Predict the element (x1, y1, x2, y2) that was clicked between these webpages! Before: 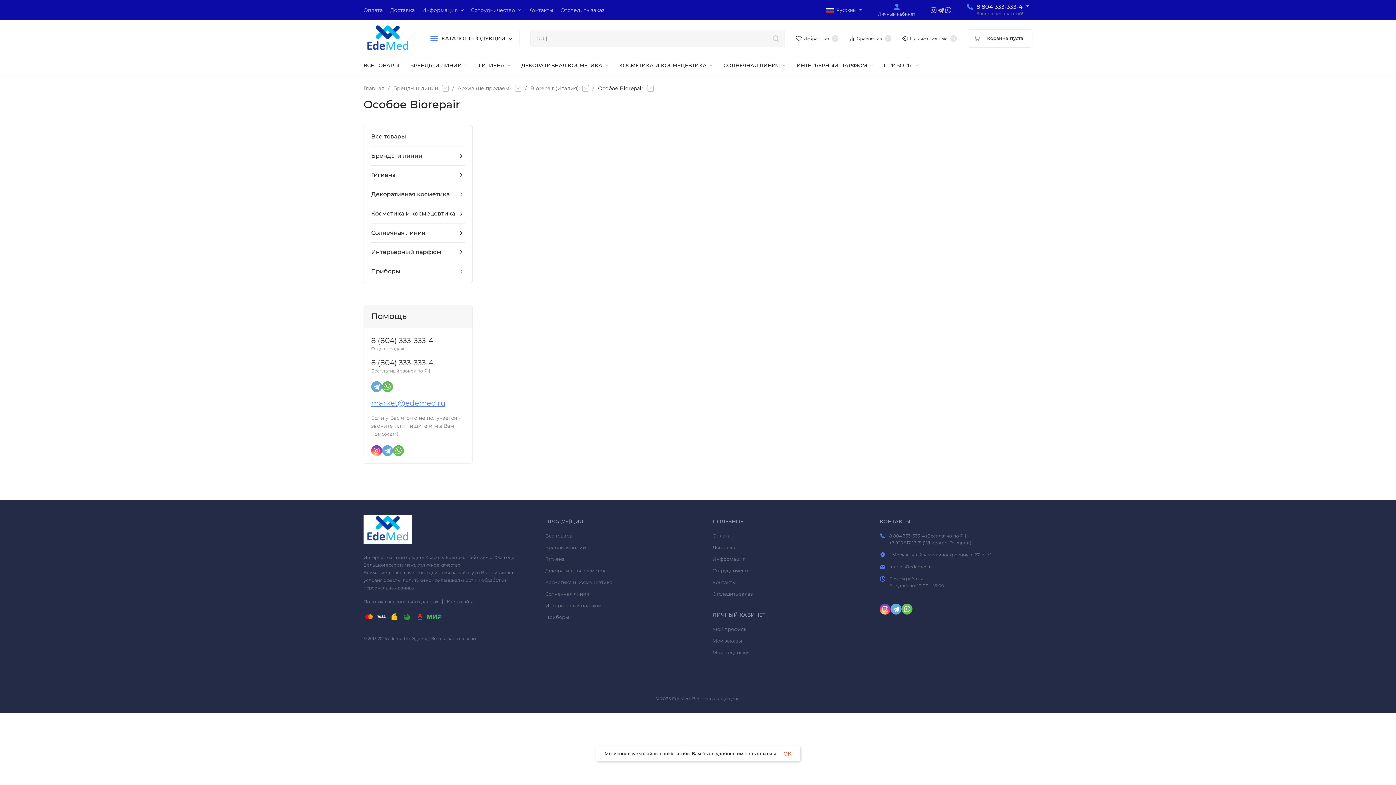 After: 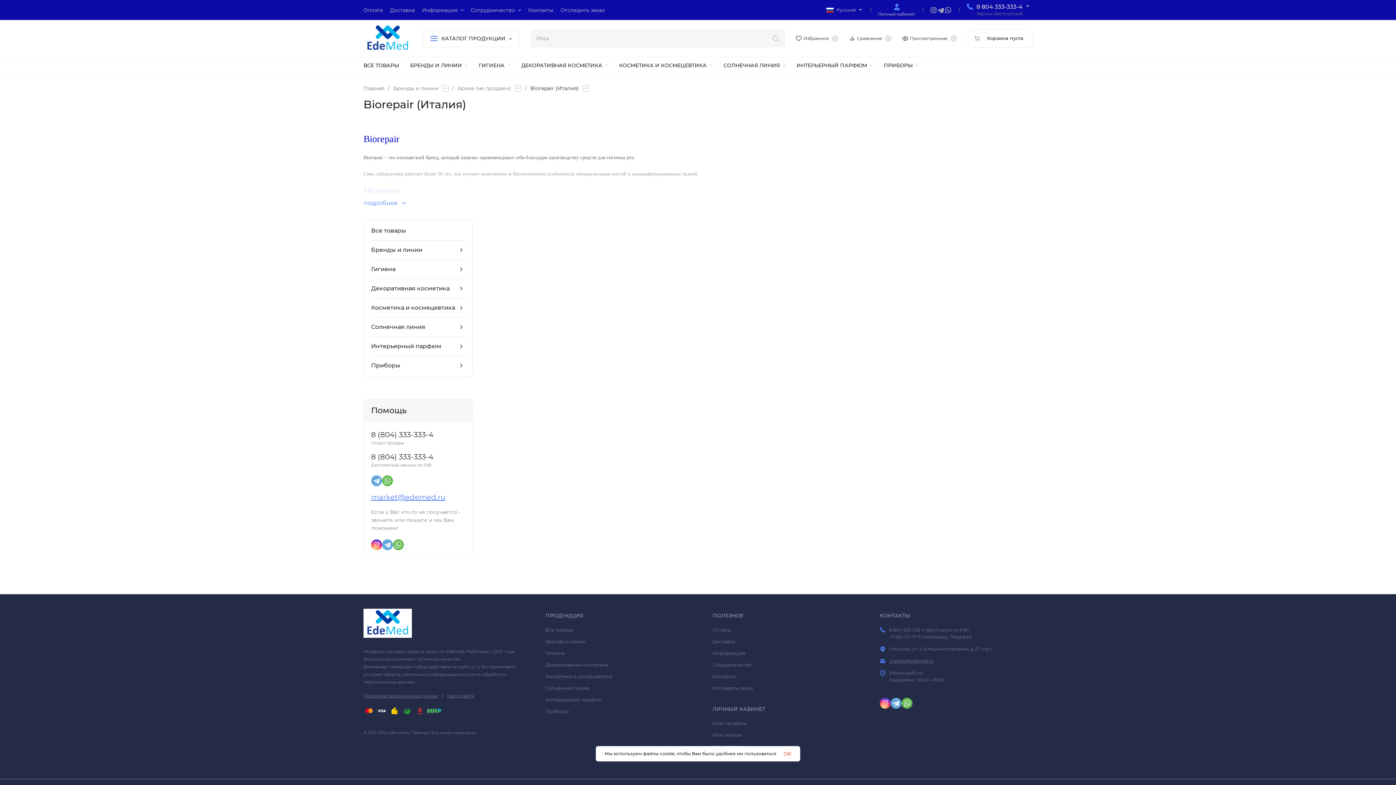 Action: label: Biorepair (Италия) bbox: (530, 85, 578, 90)